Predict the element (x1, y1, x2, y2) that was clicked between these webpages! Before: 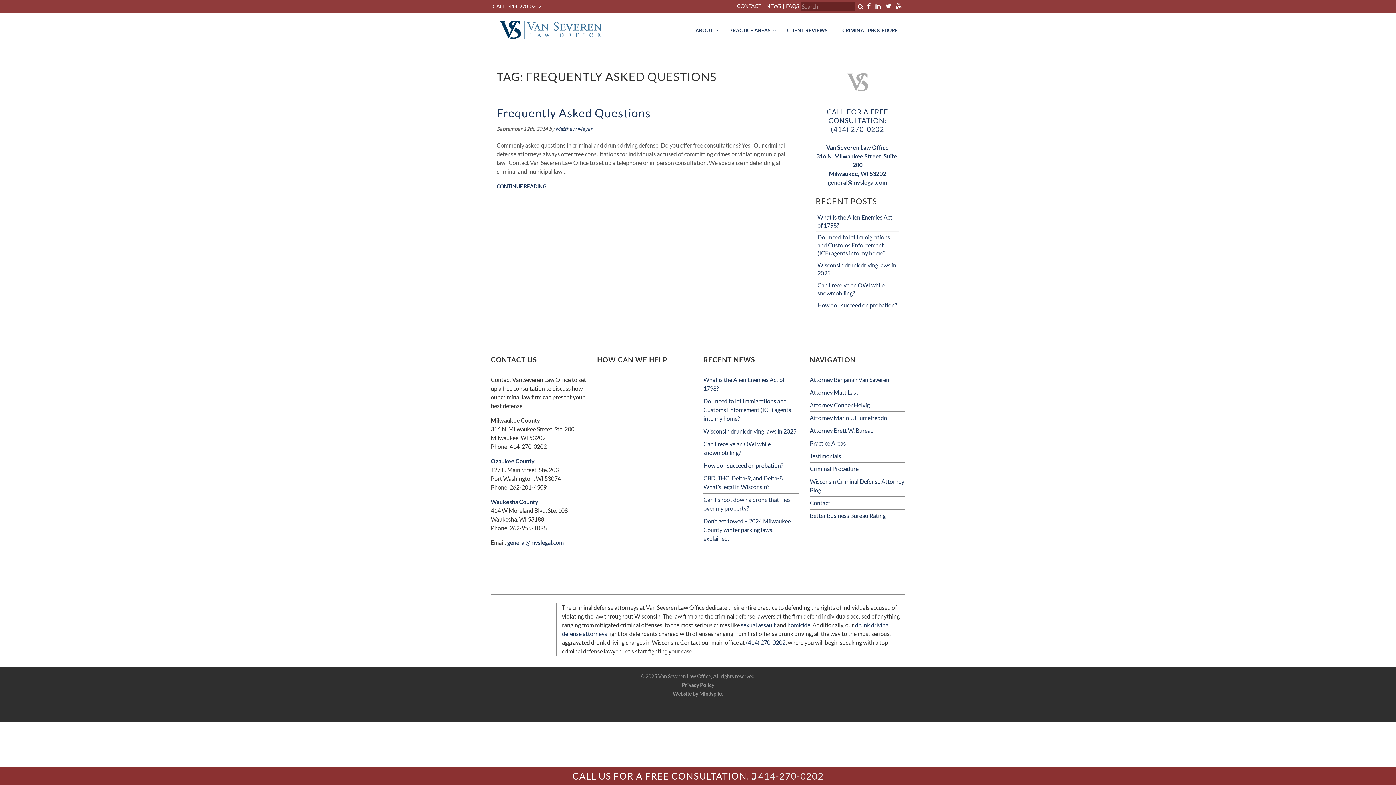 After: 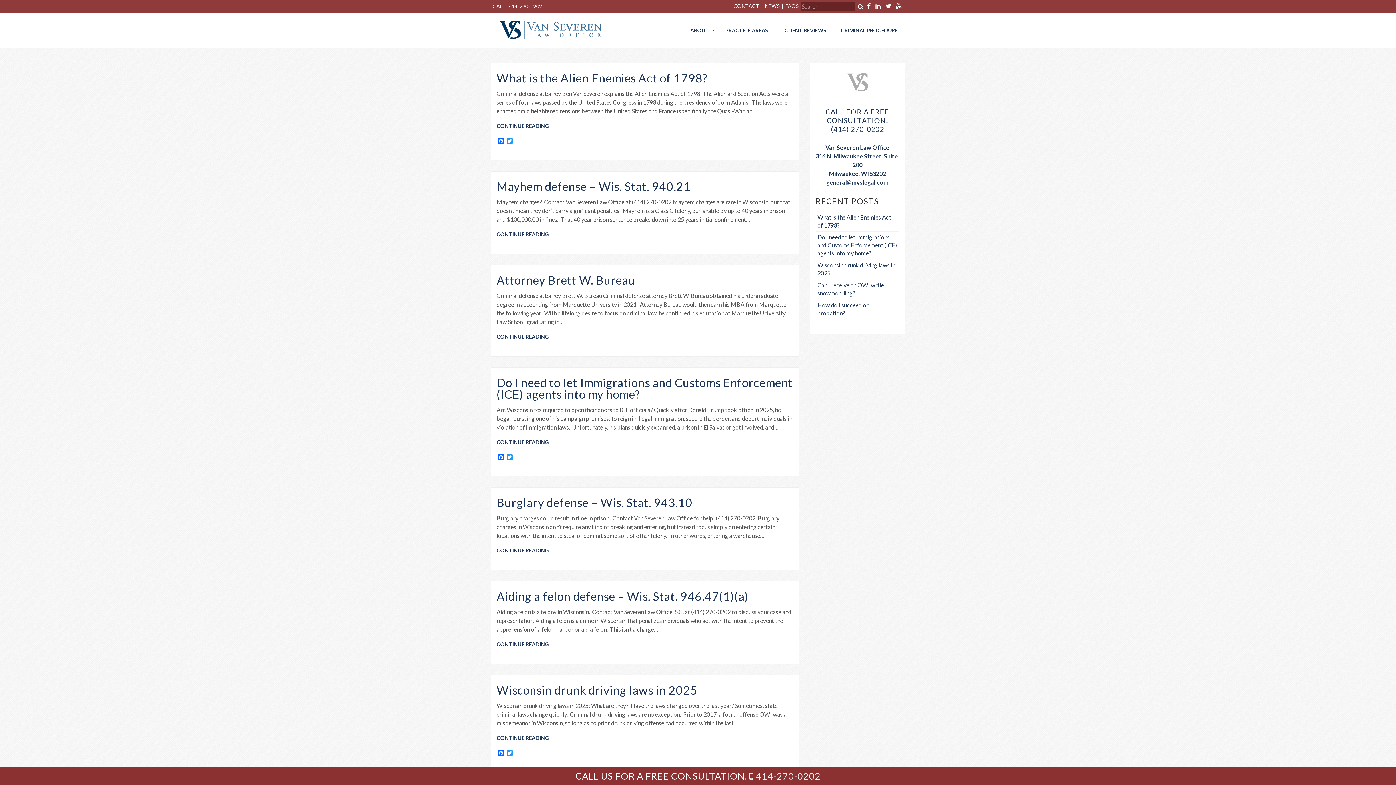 Action: label: Search bbox: (856, 1, 865, 11)